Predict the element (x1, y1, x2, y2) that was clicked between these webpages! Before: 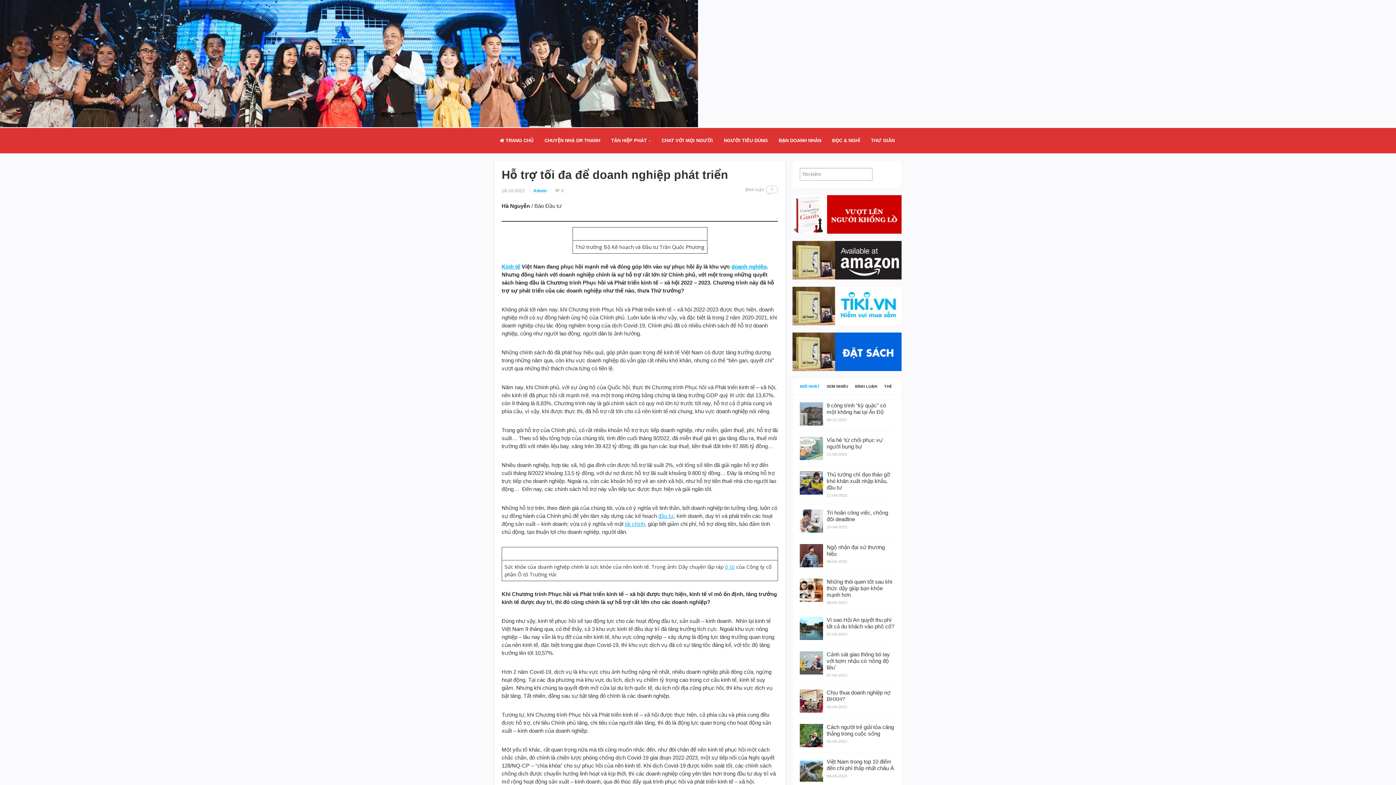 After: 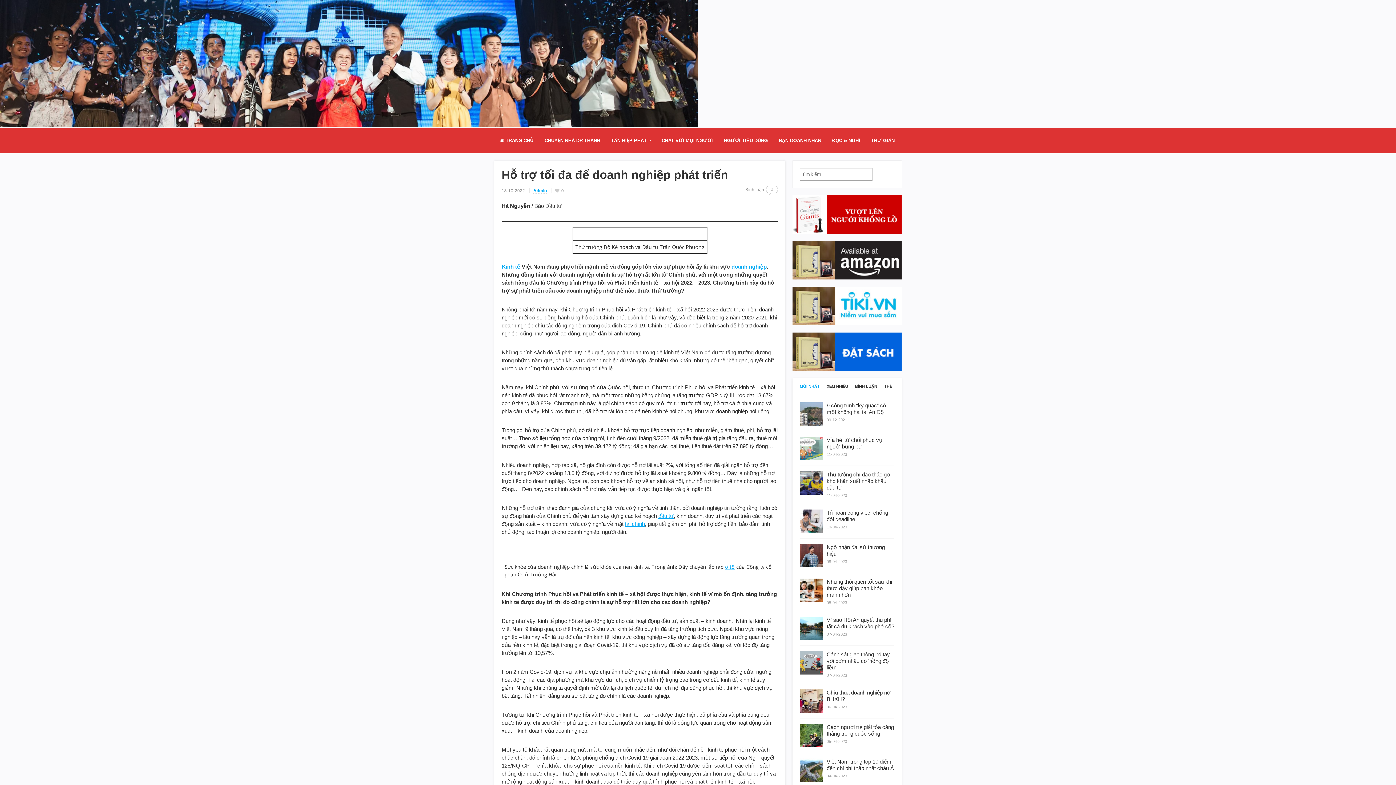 Action: bbox: (800, 384, 820, 388) label: MỚI NHẤT